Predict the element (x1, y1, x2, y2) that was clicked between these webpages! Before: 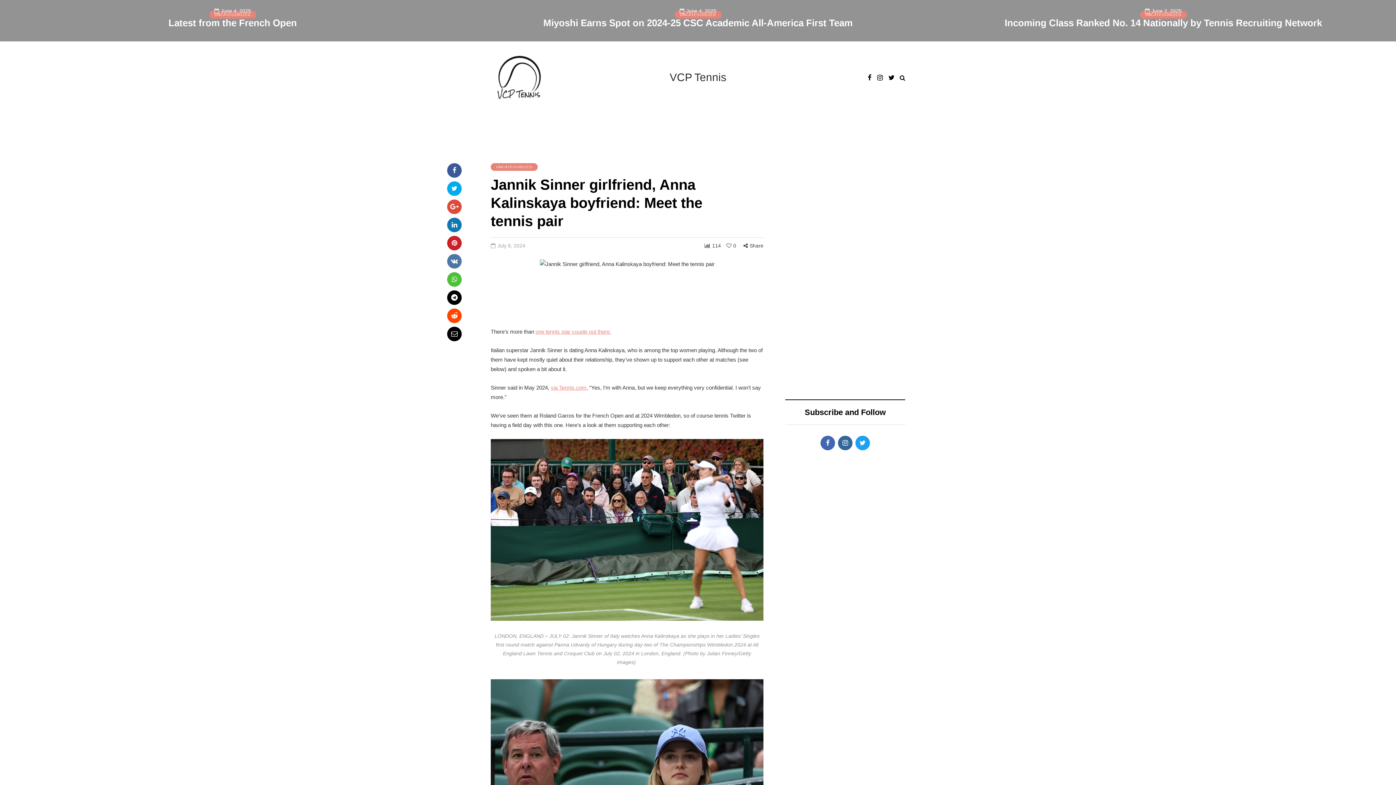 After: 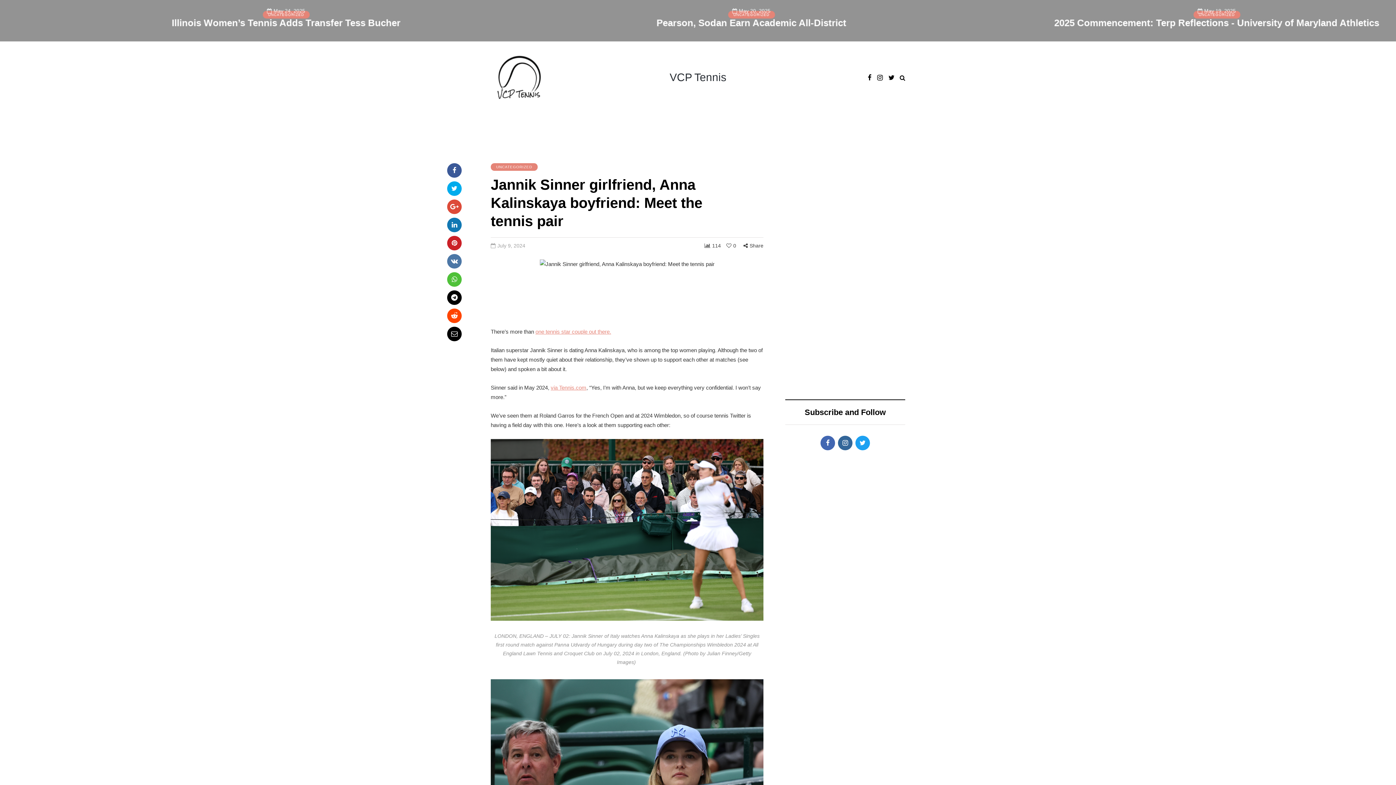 Action: label: UNCATEGORIZED bbox: (490, 163, 537, 170)